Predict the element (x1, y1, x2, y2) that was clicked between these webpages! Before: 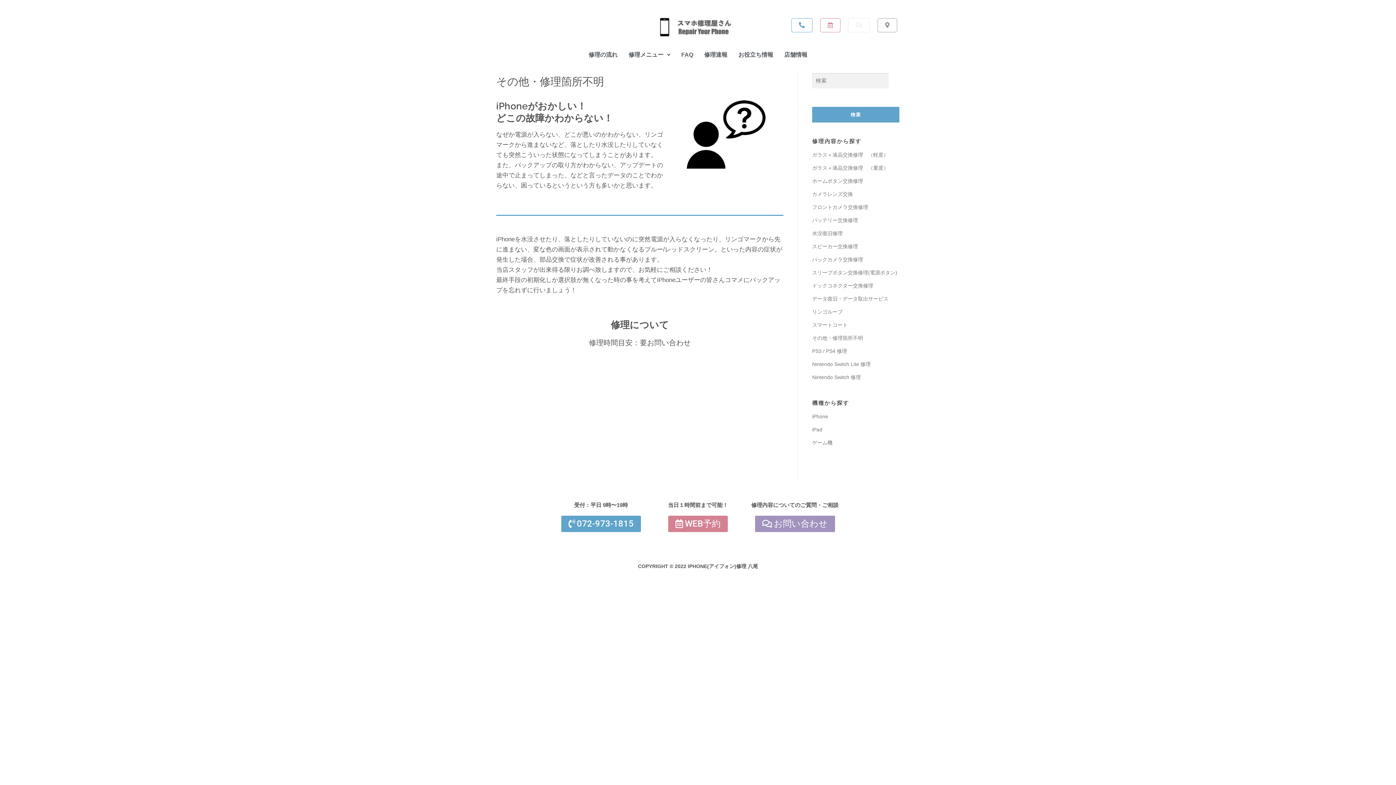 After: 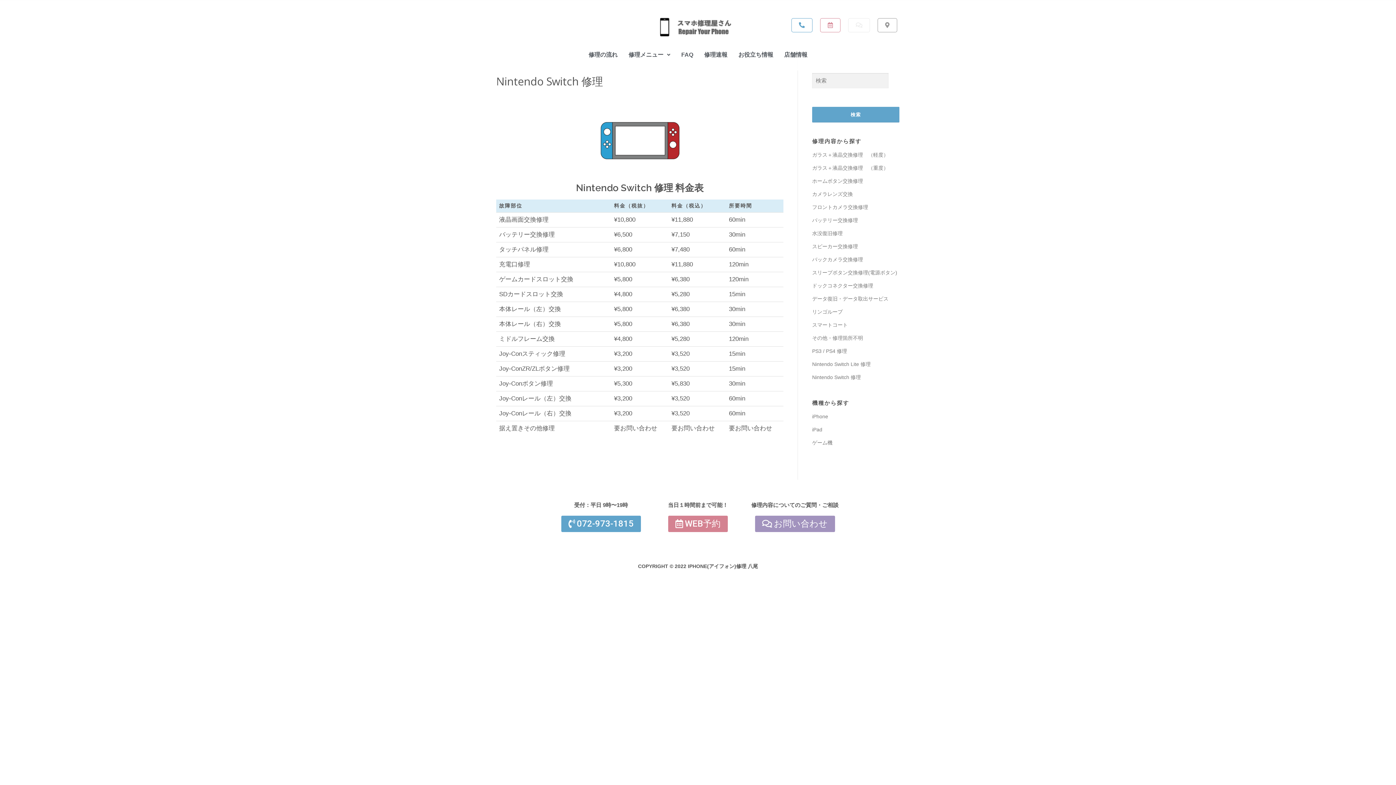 Action: label: Nintendo Switch 修理 bbox: (812, 374, 861, 380)